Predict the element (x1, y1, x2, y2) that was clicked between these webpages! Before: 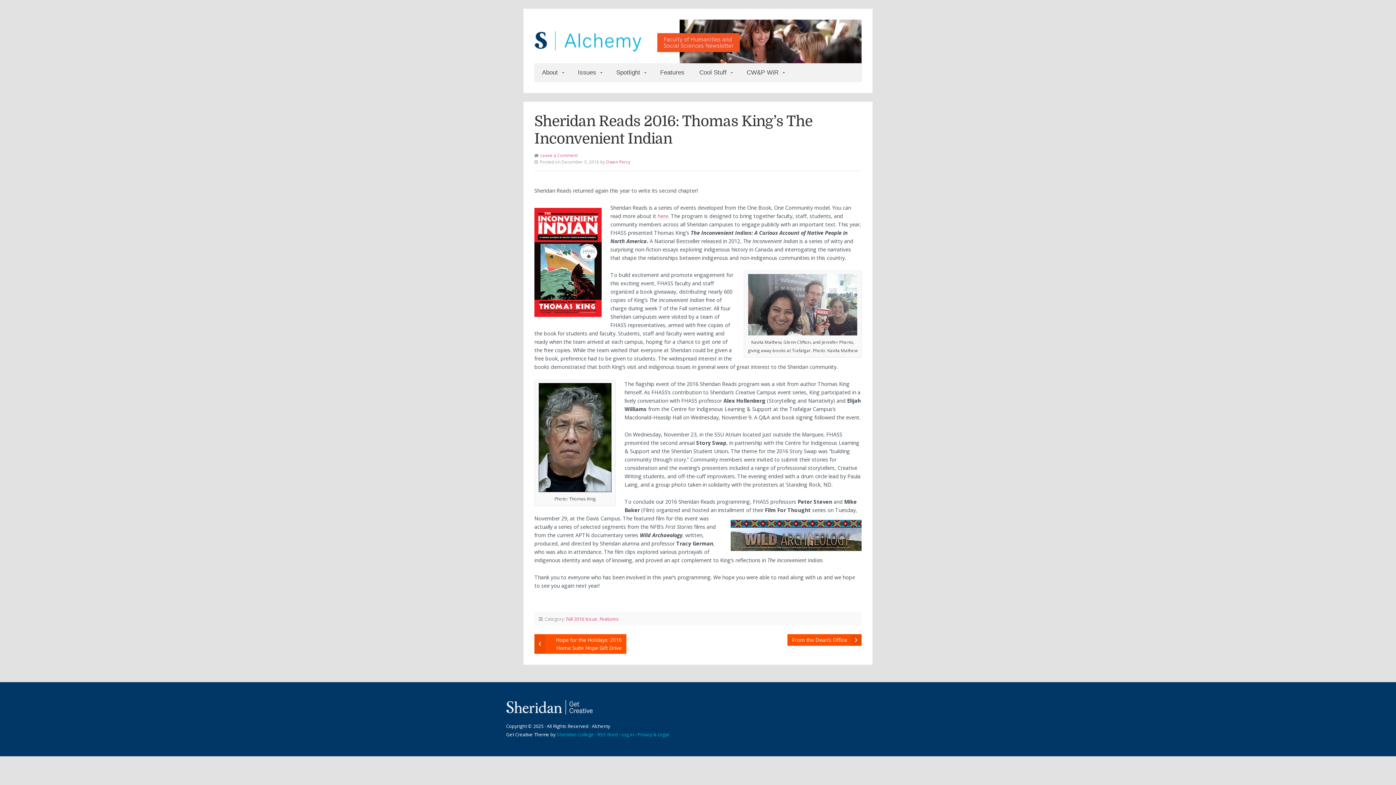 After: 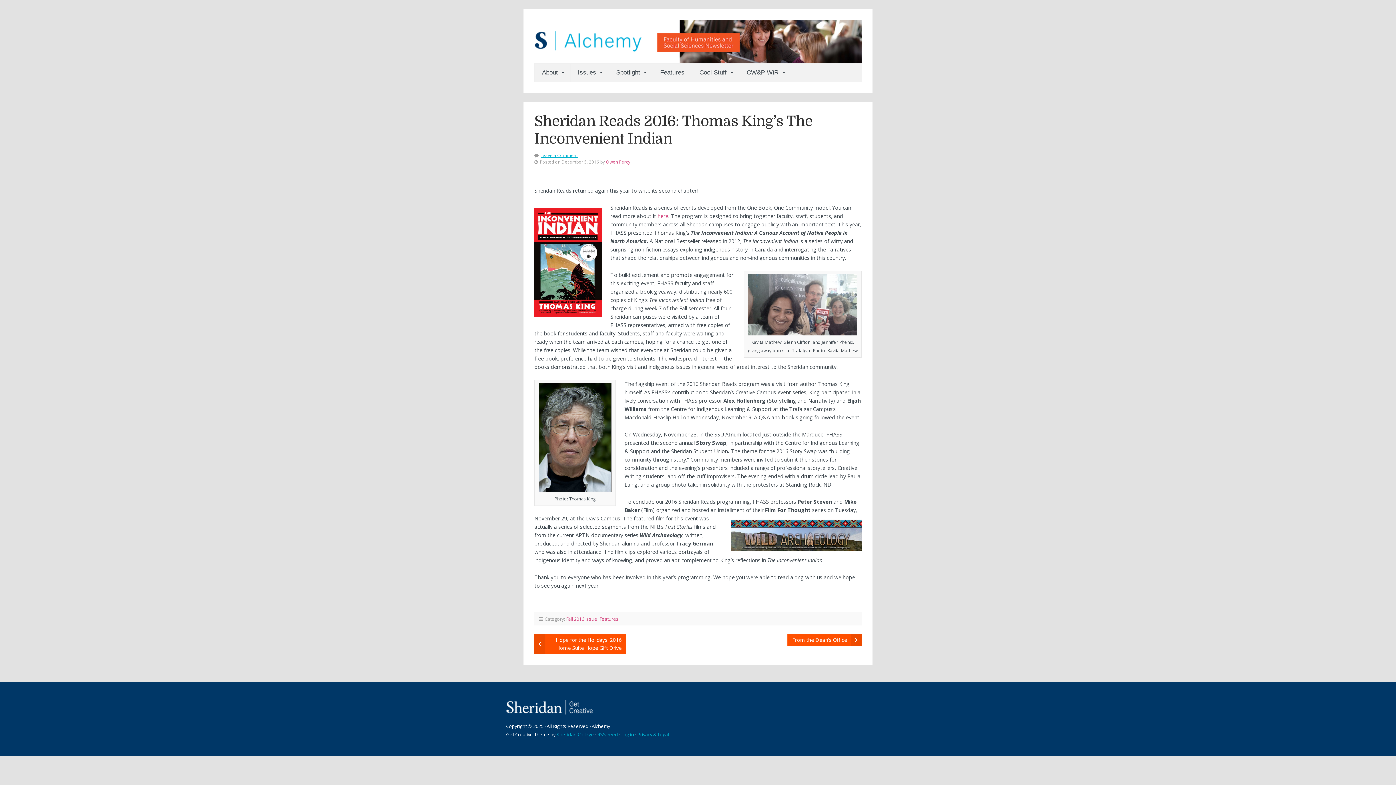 Action: label: Leave a Comment bbox: (540, 152, 577, 158)